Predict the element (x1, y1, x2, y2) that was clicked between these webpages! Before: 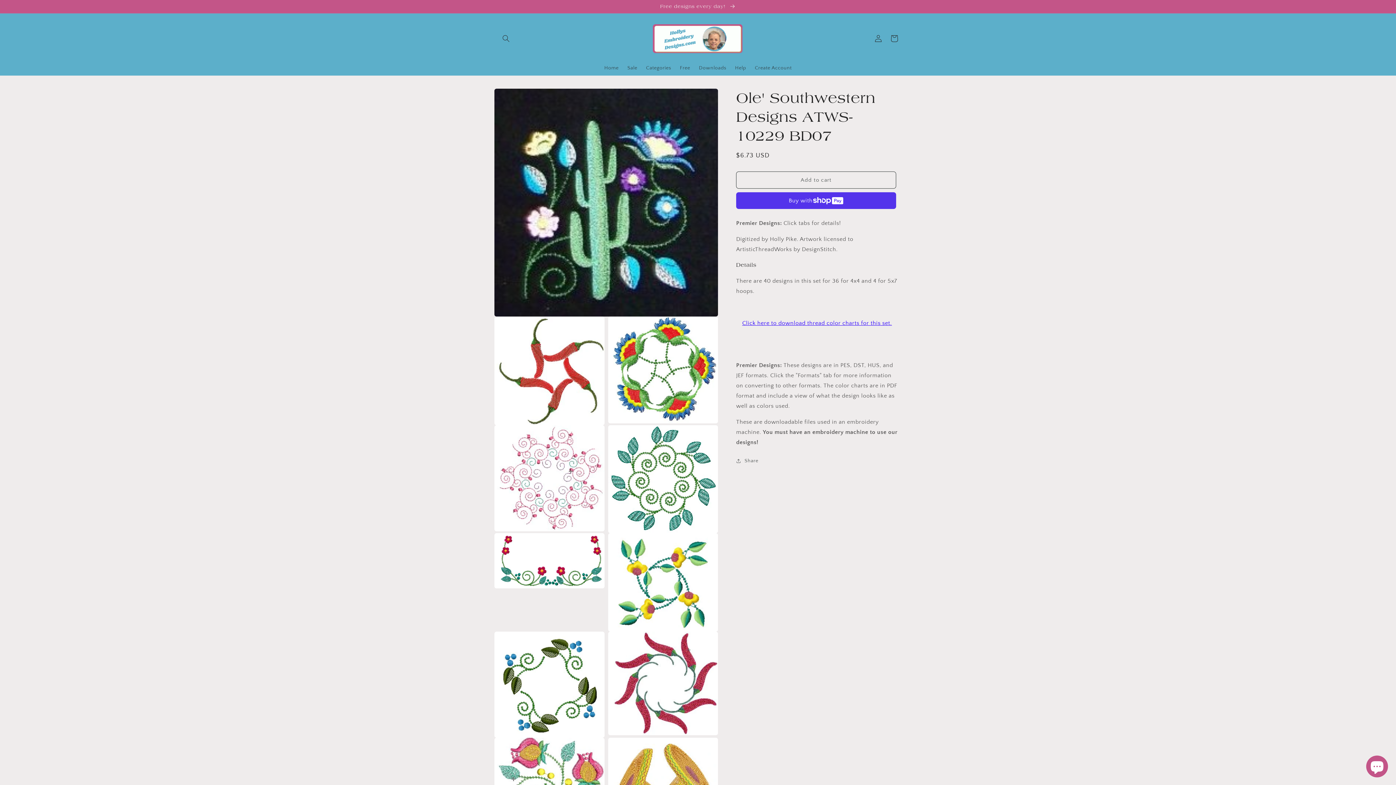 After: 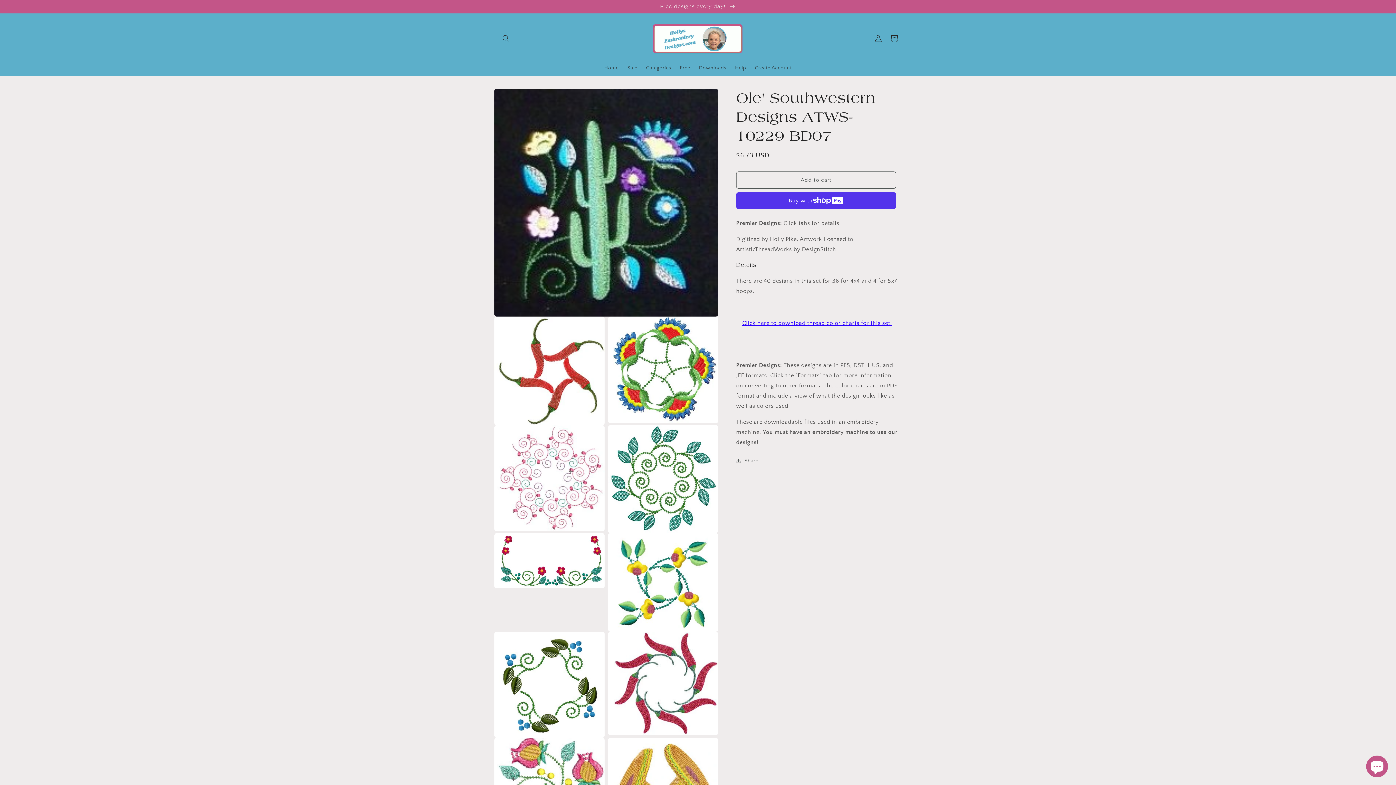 Action: bbox: (742, 319, 892, 326) label: Click here to download thread color charts for this set.